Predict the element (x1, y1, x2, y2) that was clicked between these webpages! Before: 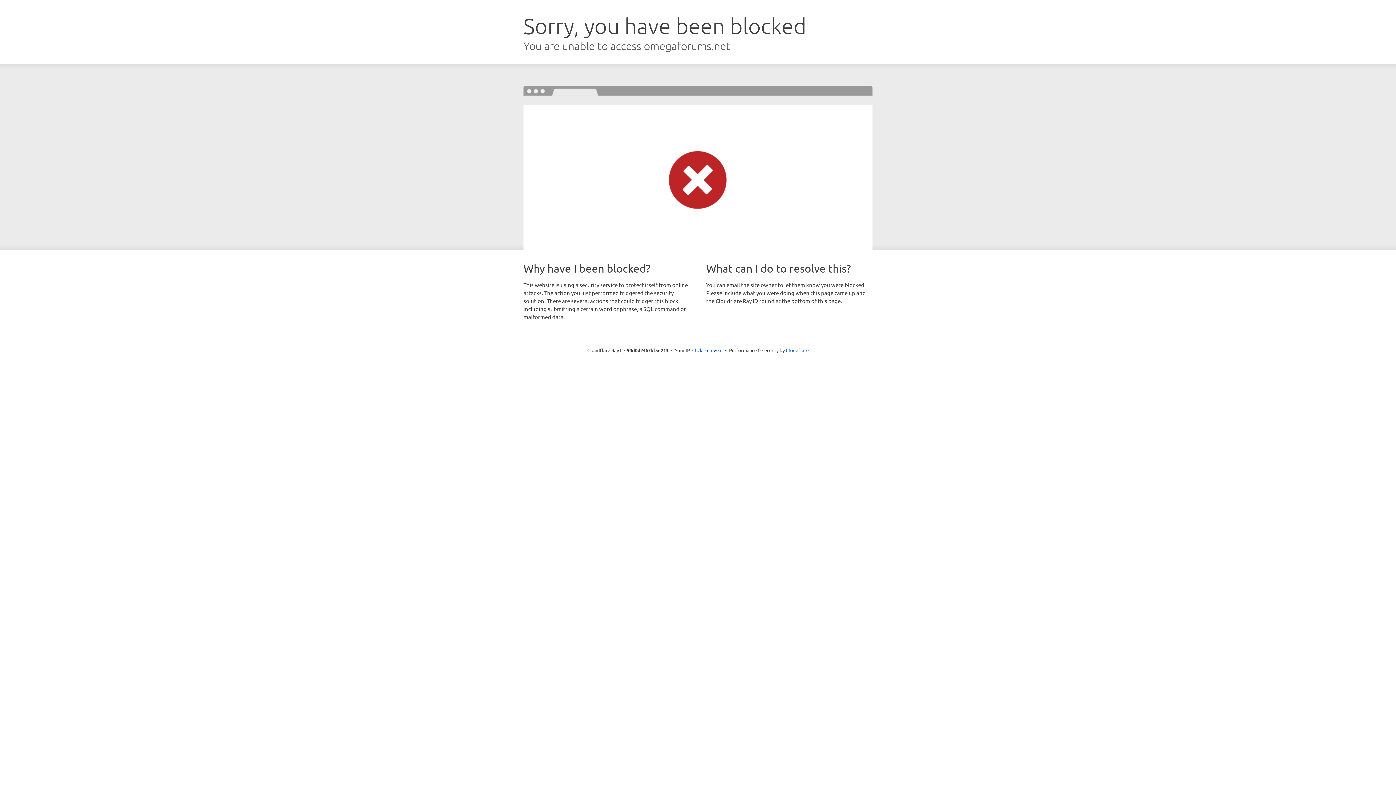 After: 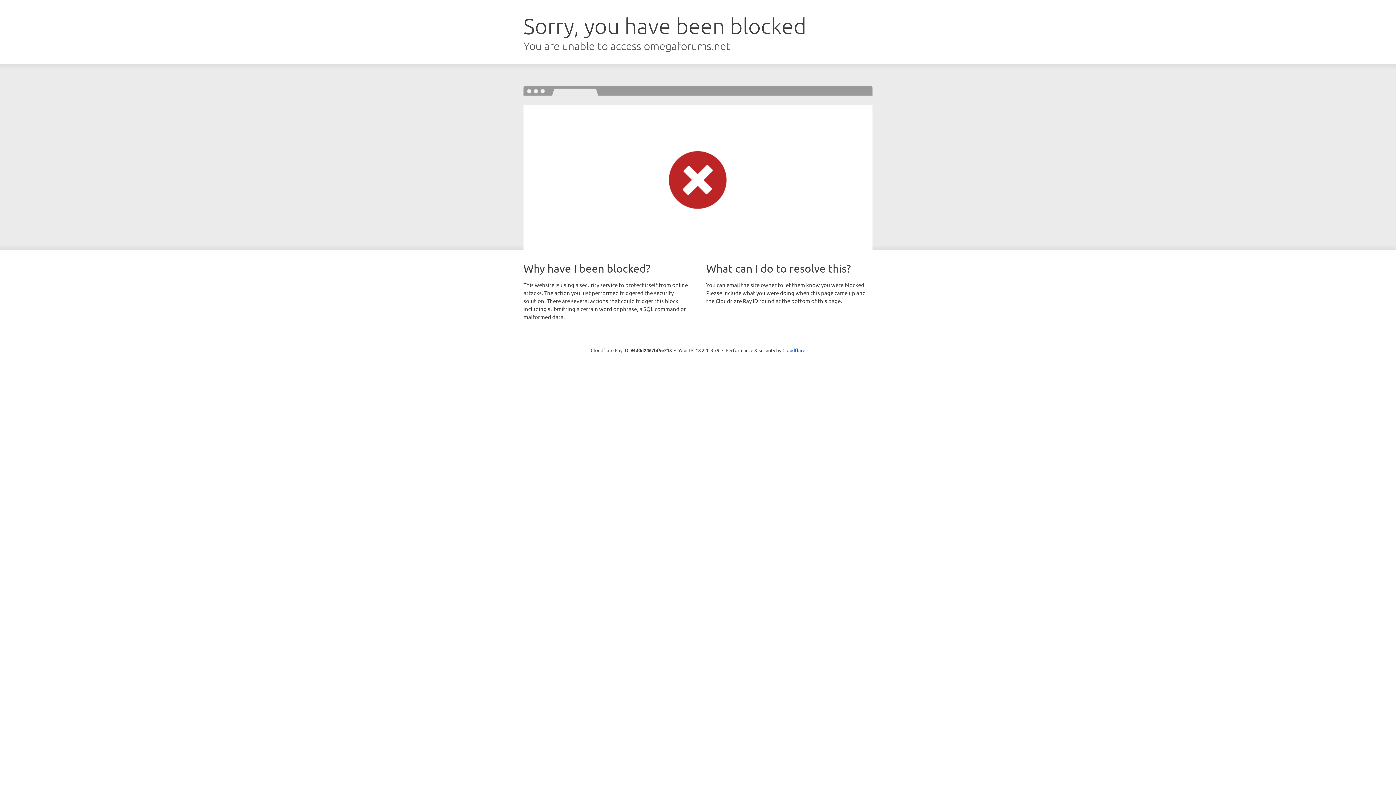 Action: bbox: (692, 346, 722, 353) label: Click to reveal